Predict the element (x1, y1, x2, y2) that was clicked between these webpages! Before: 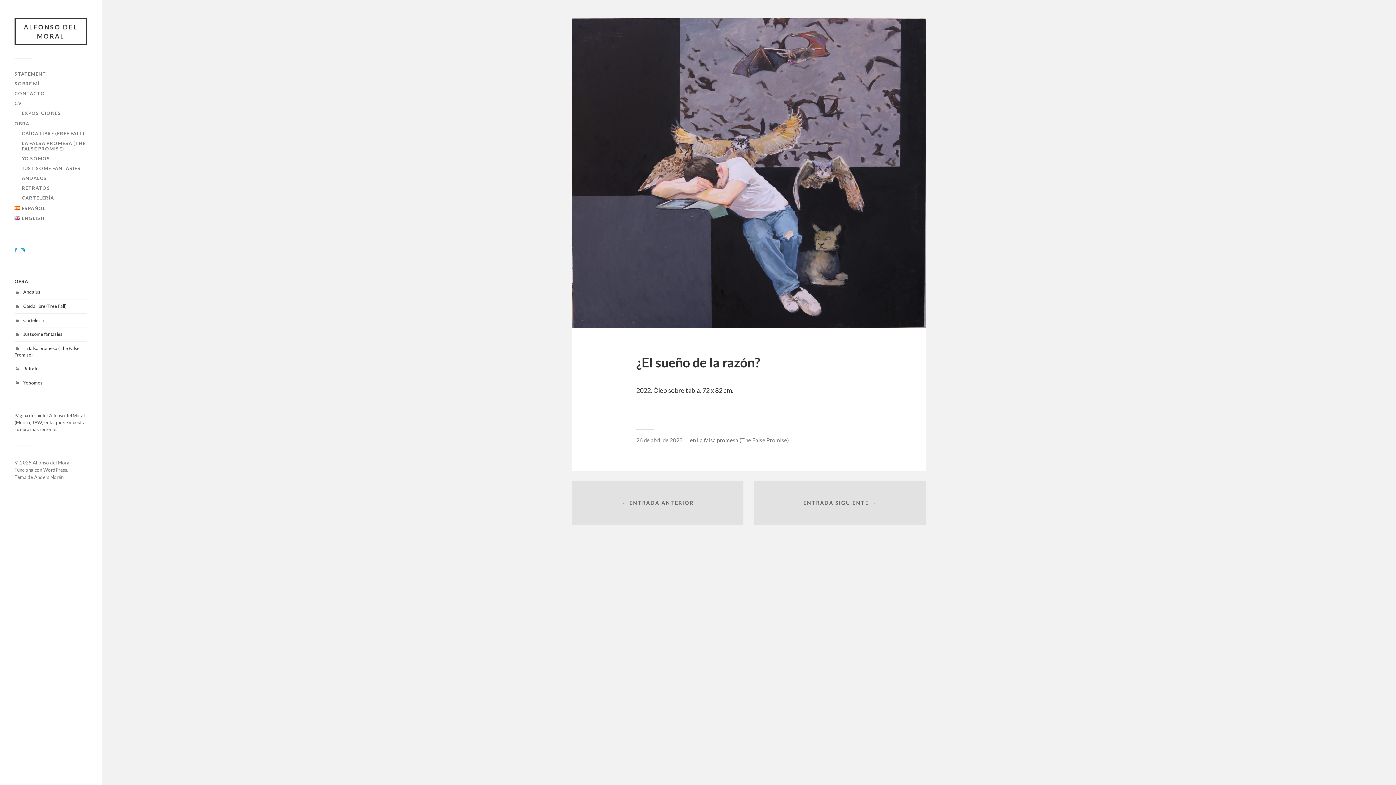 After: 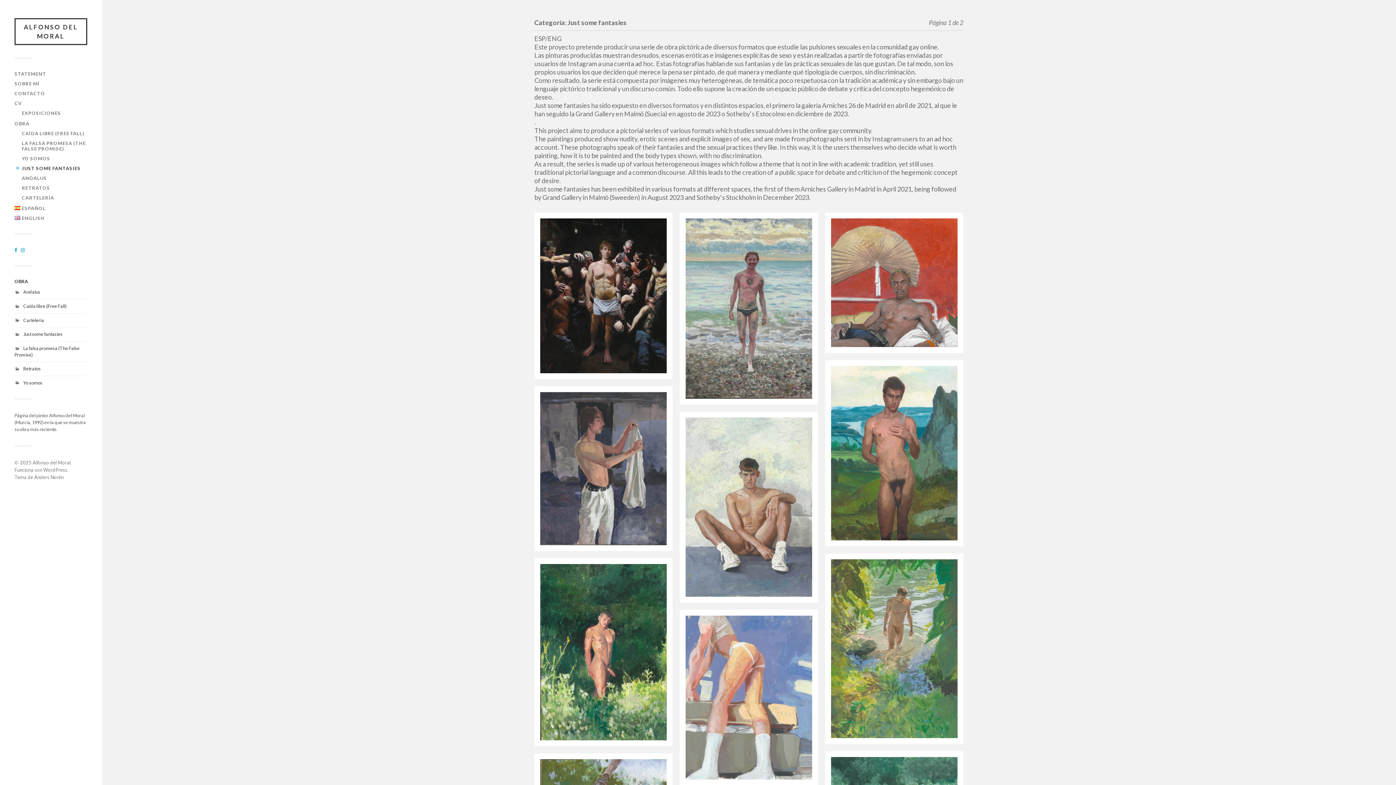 Action: label: JUST SOME FANTASIES bbox: (21, 165, 80, 171)